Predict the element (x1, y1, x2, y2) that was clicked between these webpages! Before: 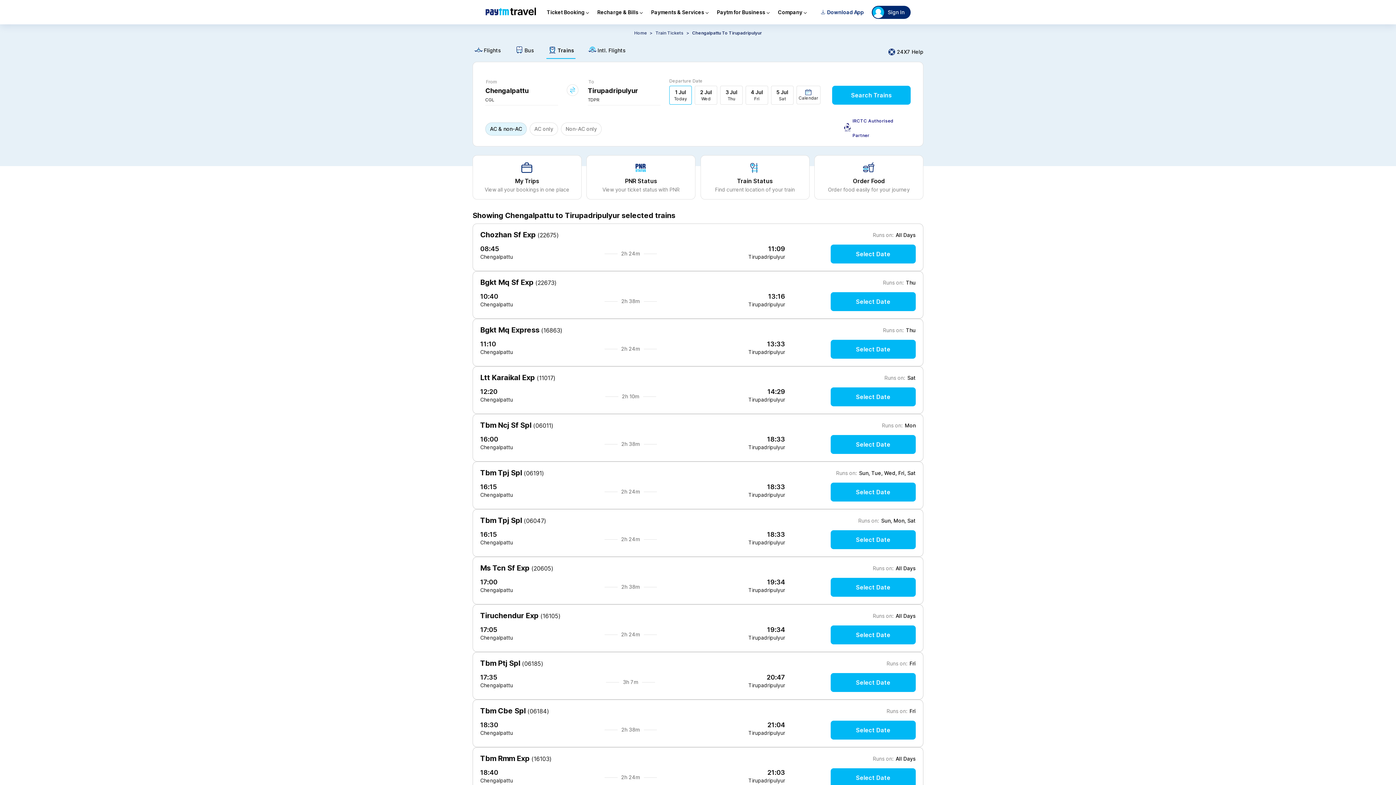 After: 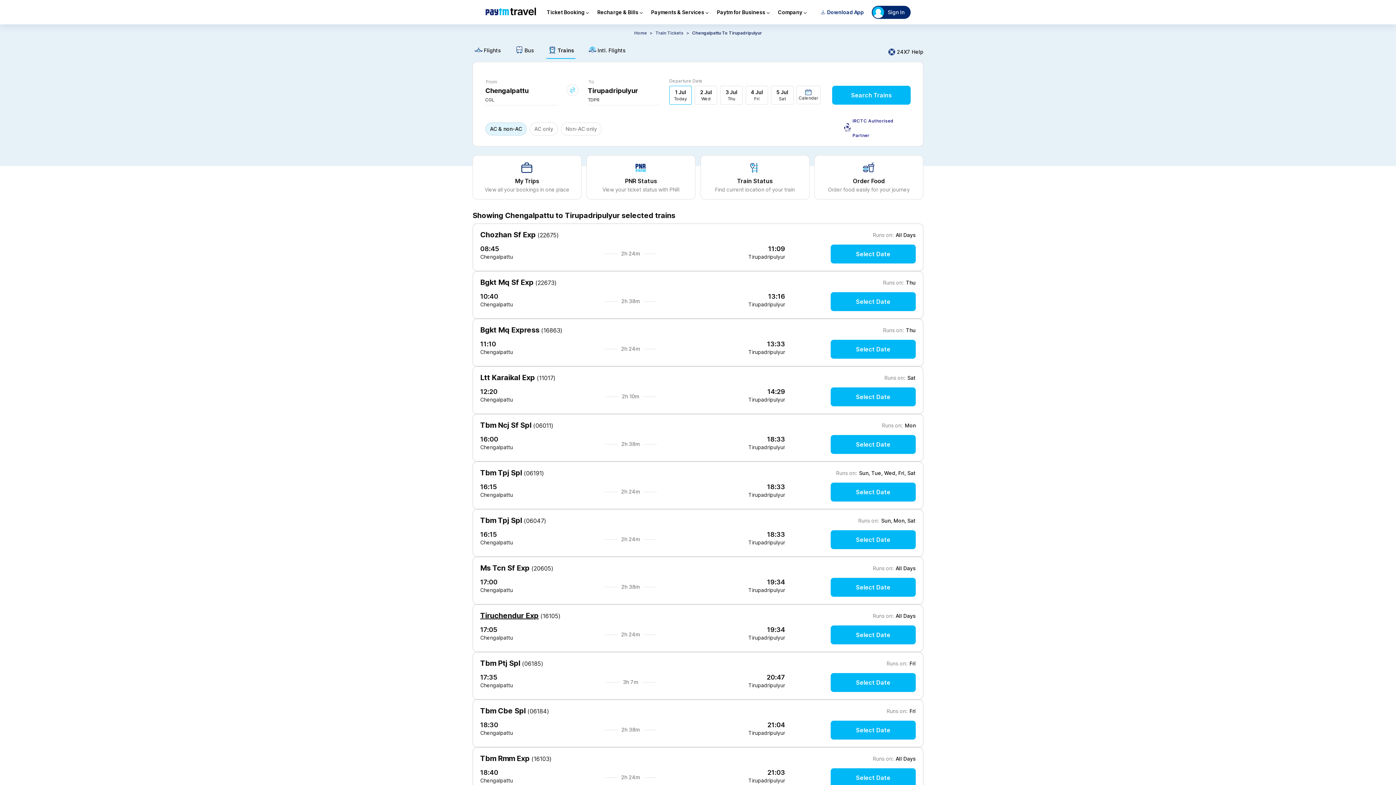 Action: label: Tiruchendur Exp bbox: (480, 610, 538, 618)